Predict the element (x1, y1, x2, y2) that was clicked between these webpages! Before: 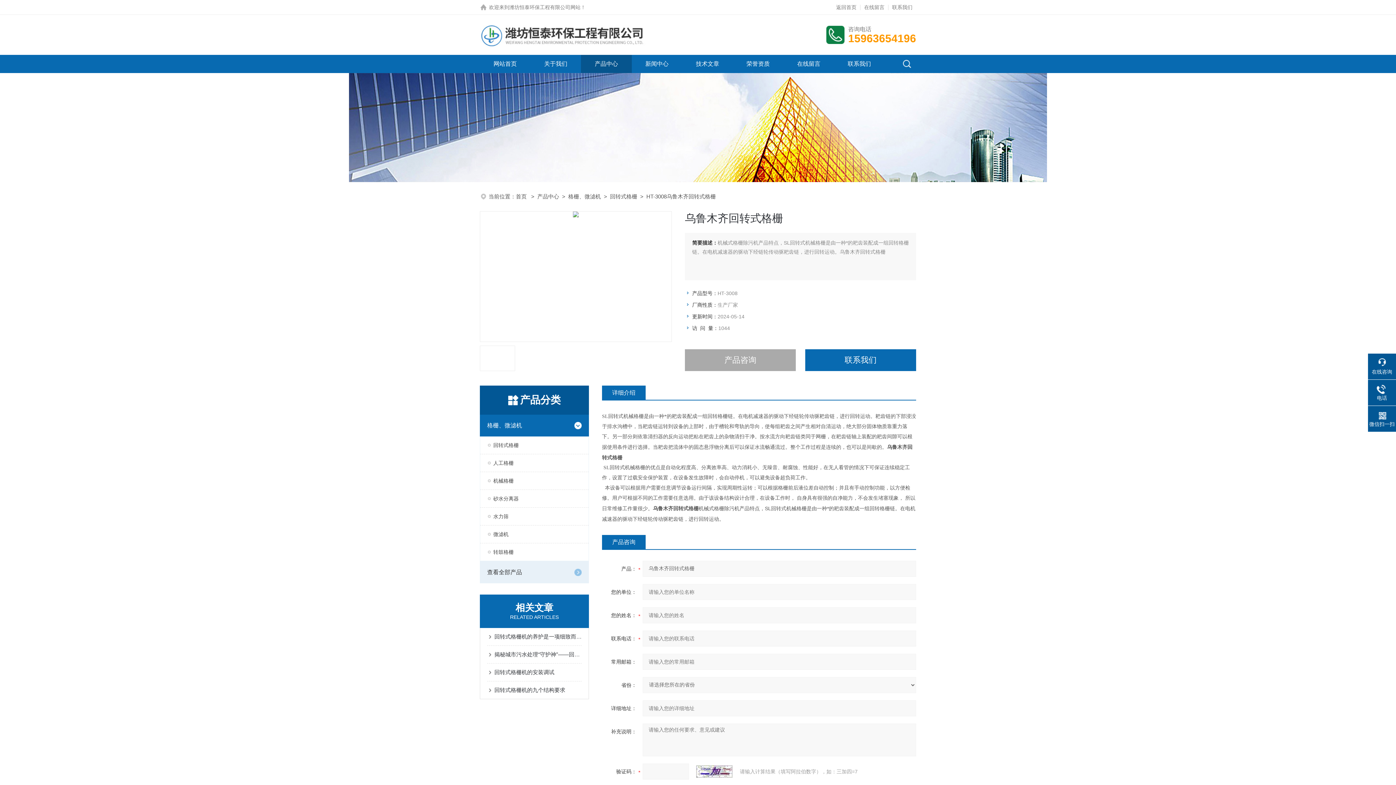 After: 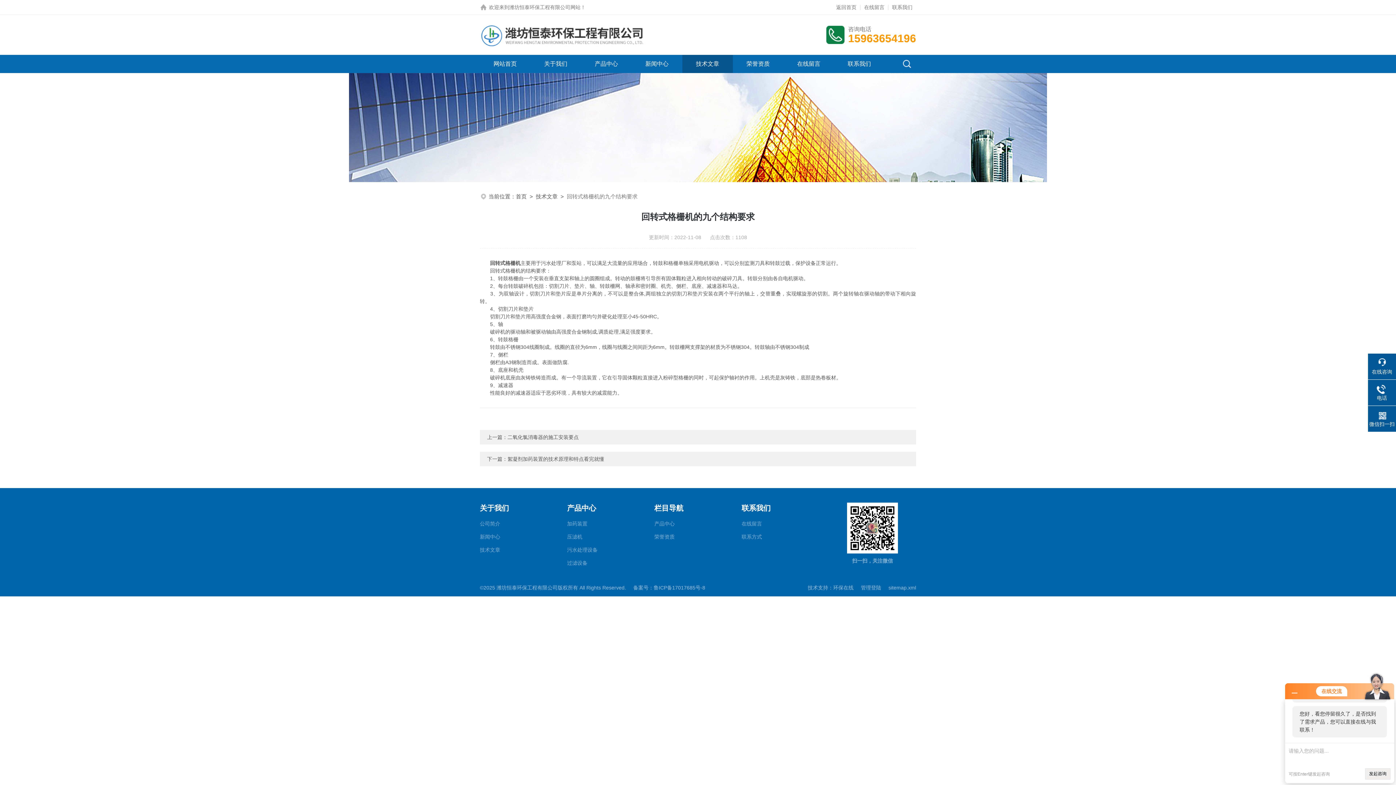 Action: bbox: (494, 681, 581, 699) label: 回转式格栅机的九个结构要求